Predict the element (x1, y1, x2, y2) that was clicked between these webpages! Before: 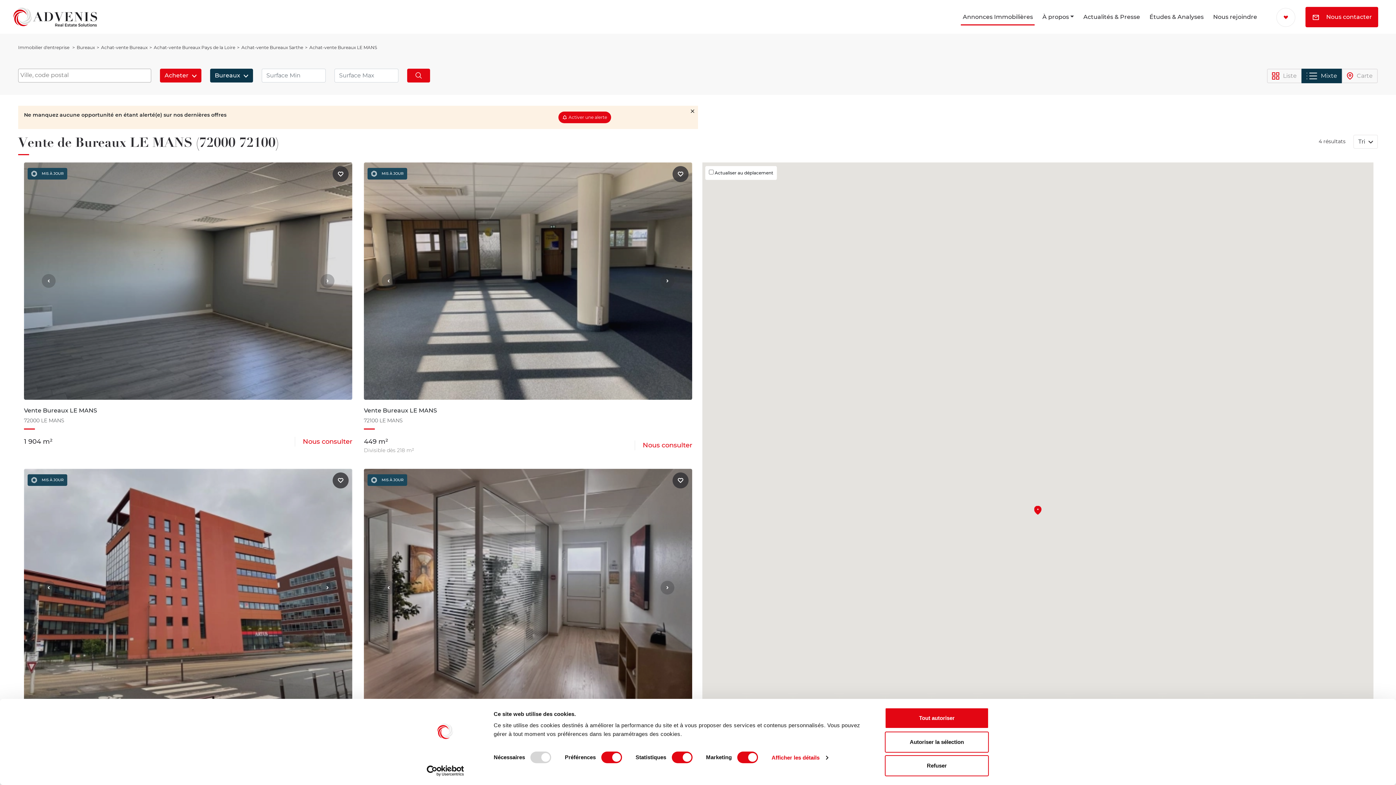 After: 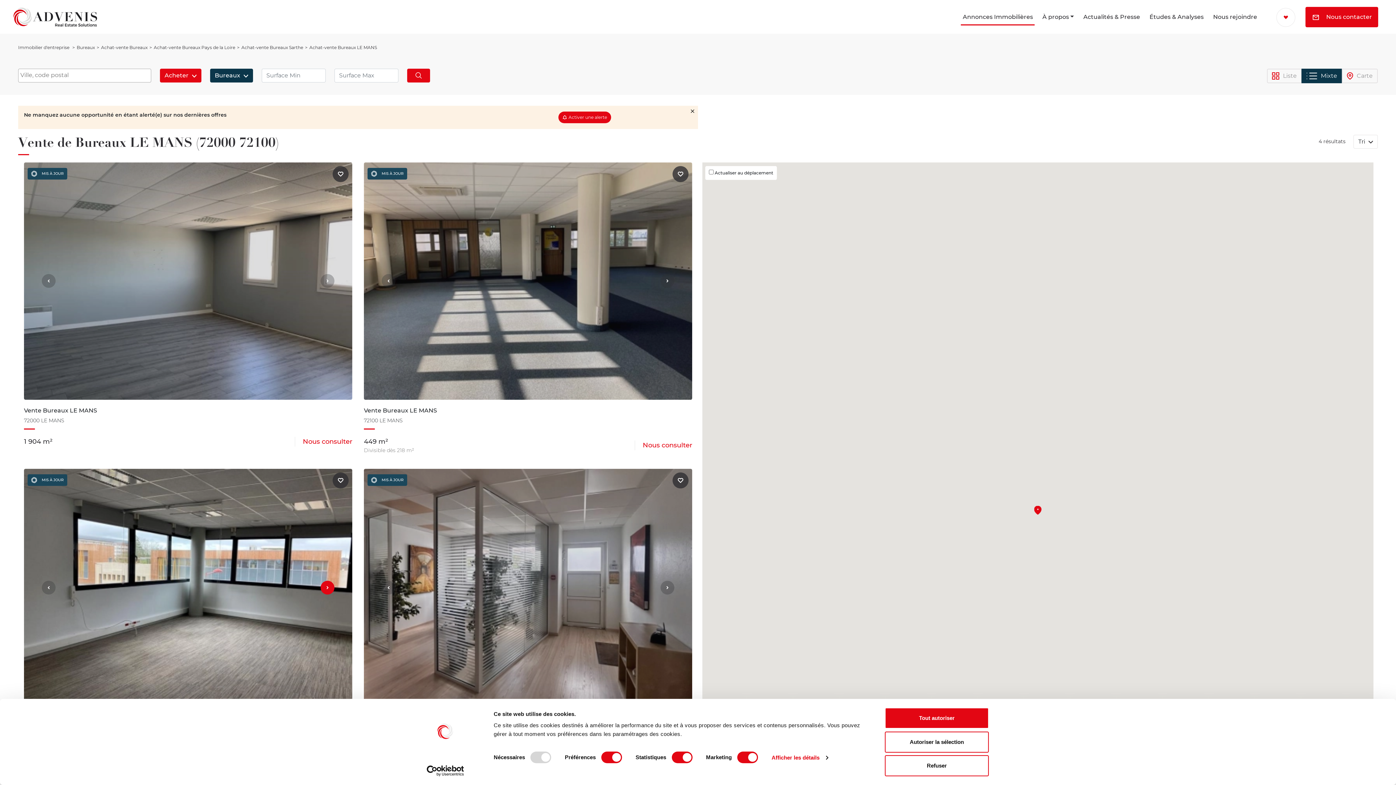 Action: bbox: (303, 488, 352, 726)